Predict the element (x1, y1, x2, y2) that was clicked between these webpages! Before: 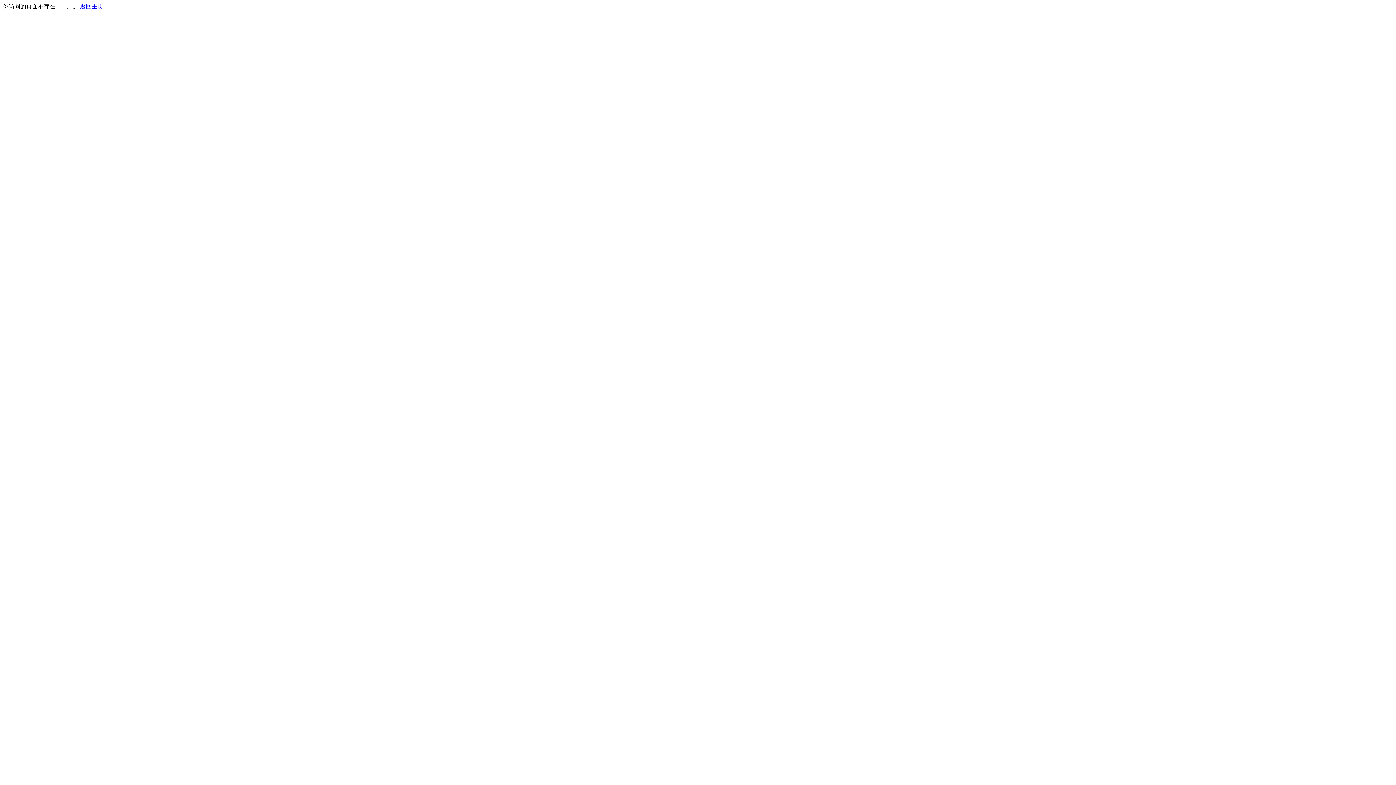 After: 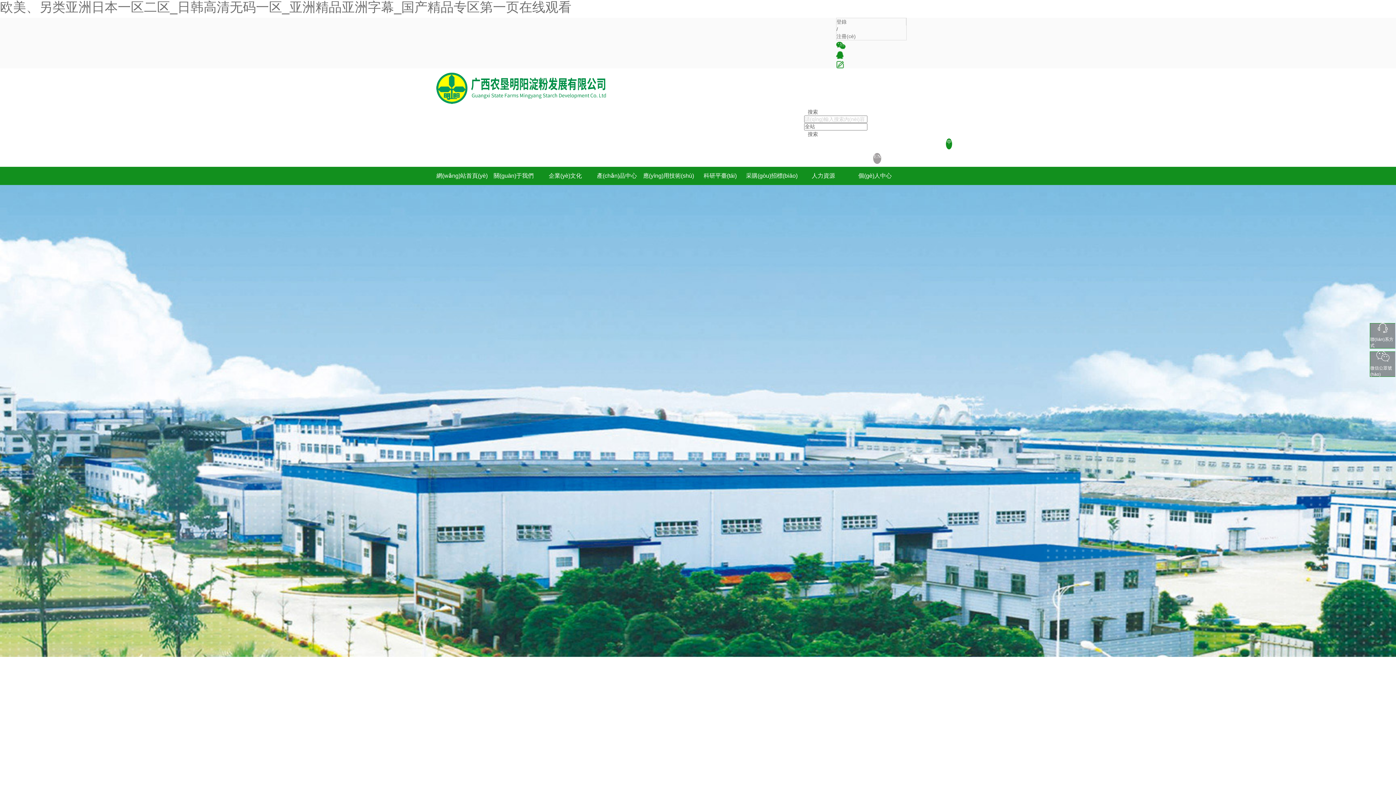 Action: label: 返回主页 bbox: (80, 3, 103, 9)